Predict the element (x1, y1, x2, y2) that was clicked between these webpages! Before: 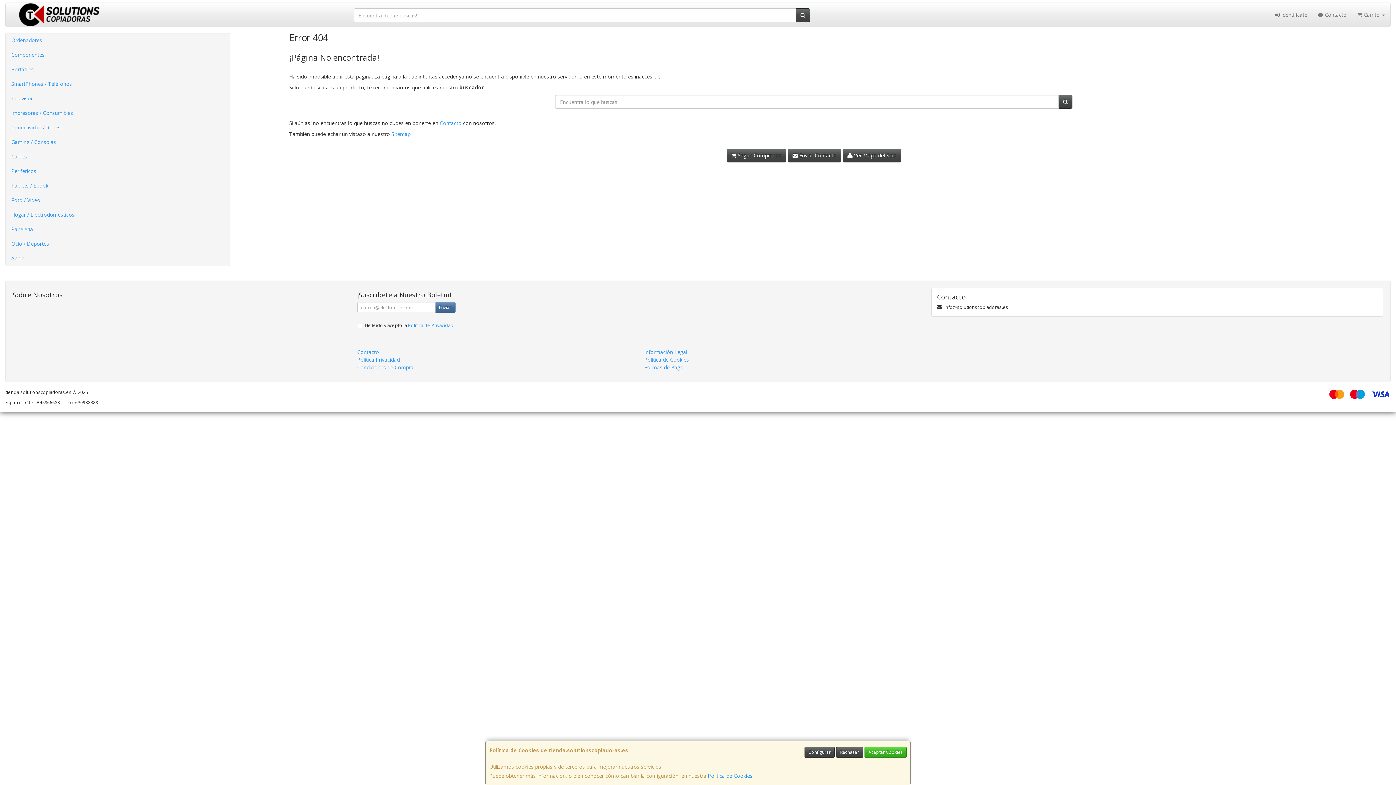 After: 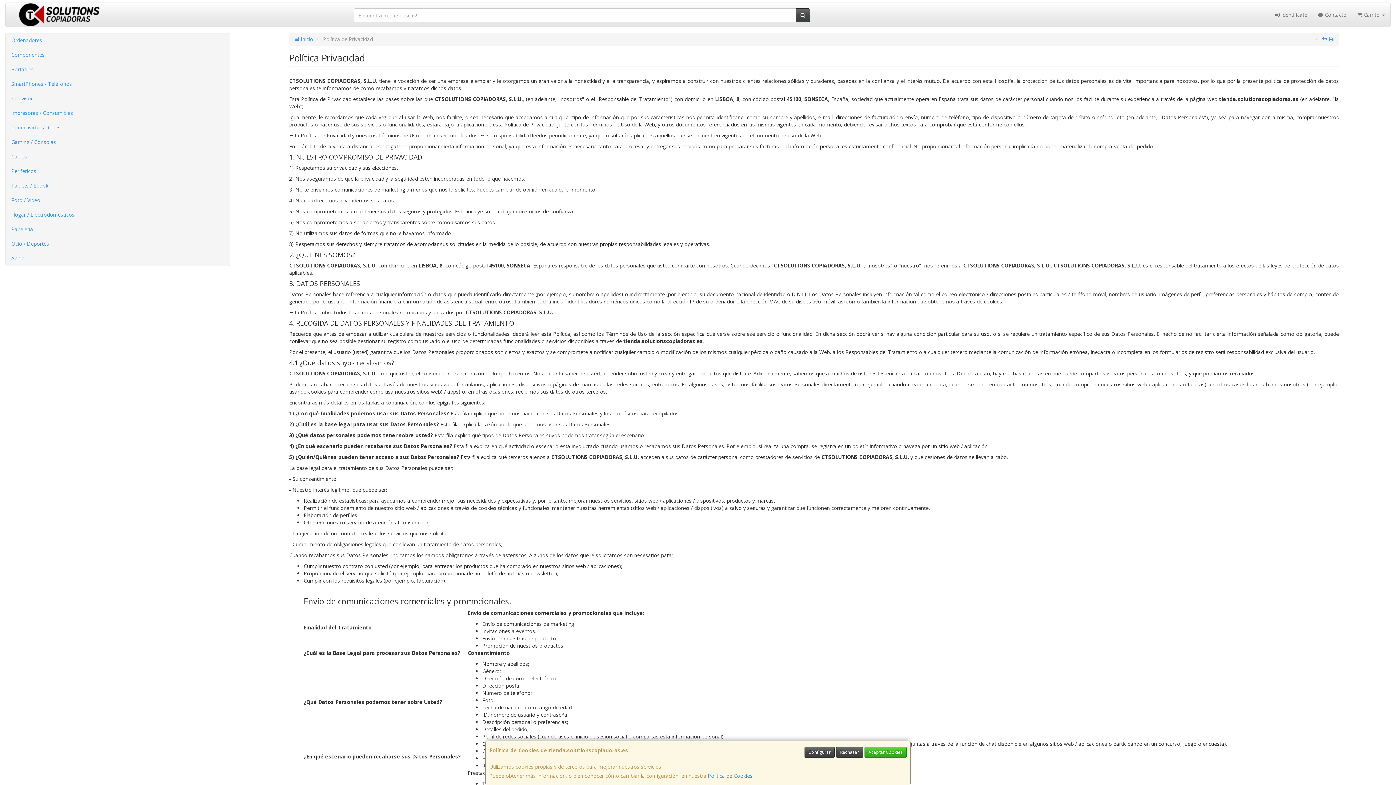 Action: bbox: (357, 356, 399, 363) label: Política Privacidad